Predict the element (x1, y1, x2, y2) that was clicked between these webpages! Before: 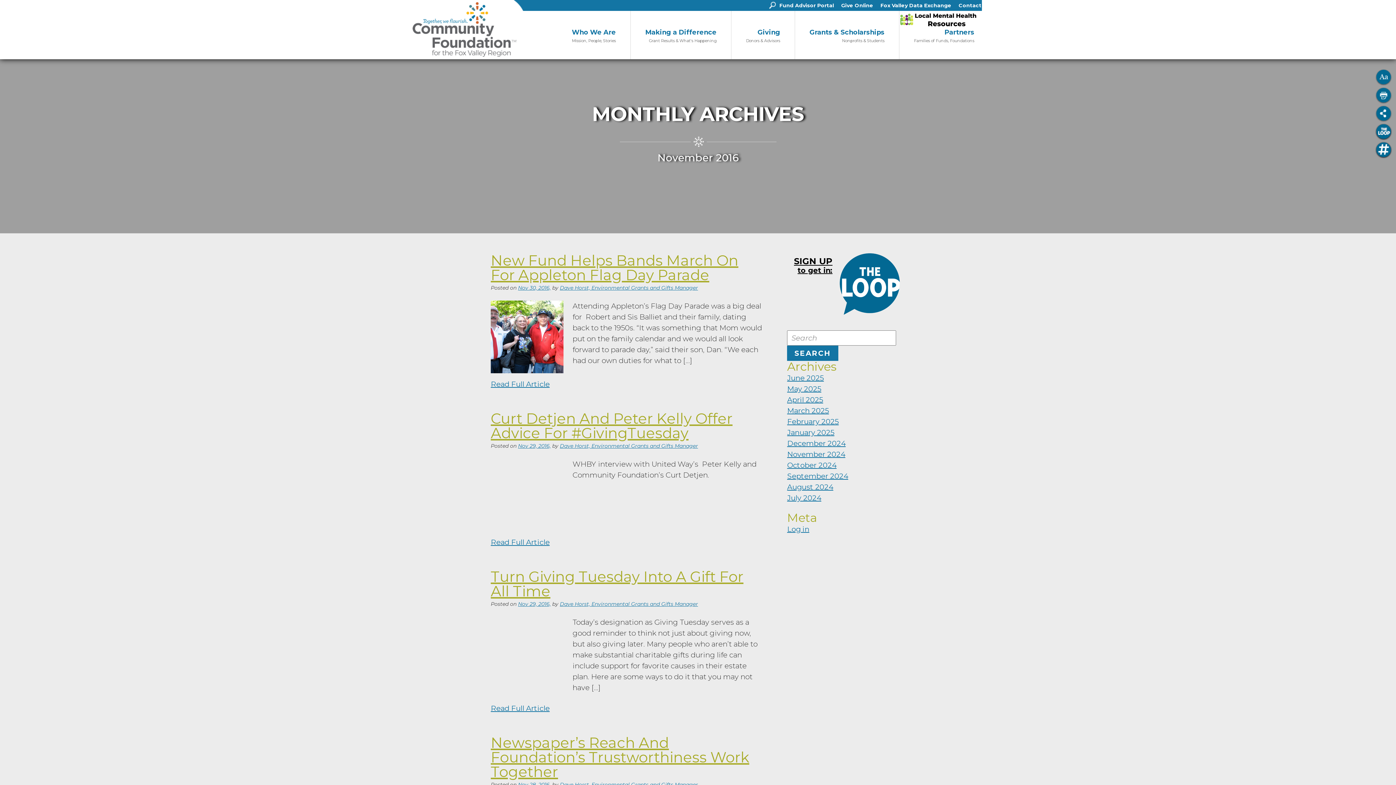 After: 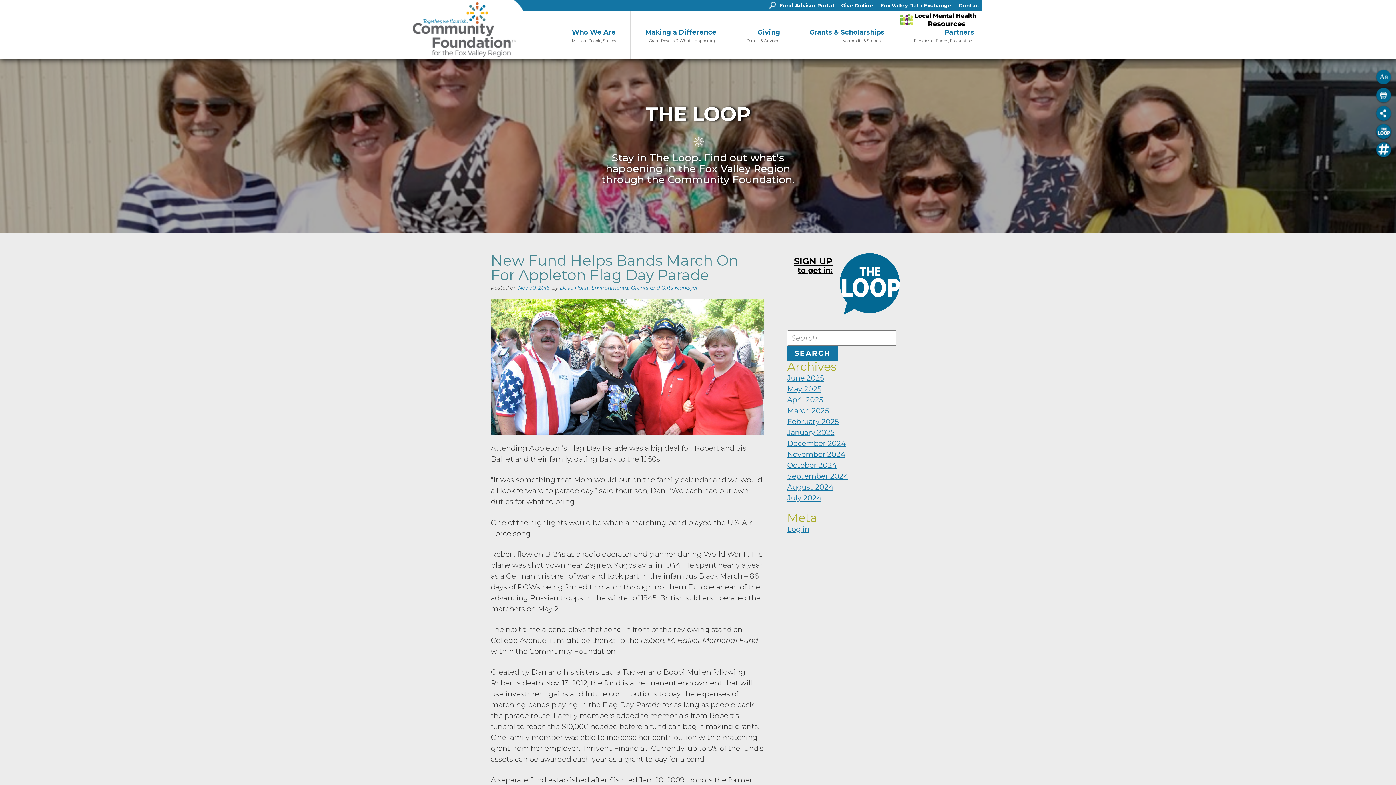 Action: bbox: (490, 251, 738, 284) label: New Fund Helps Bands March On For Appleton Flag Day Parade